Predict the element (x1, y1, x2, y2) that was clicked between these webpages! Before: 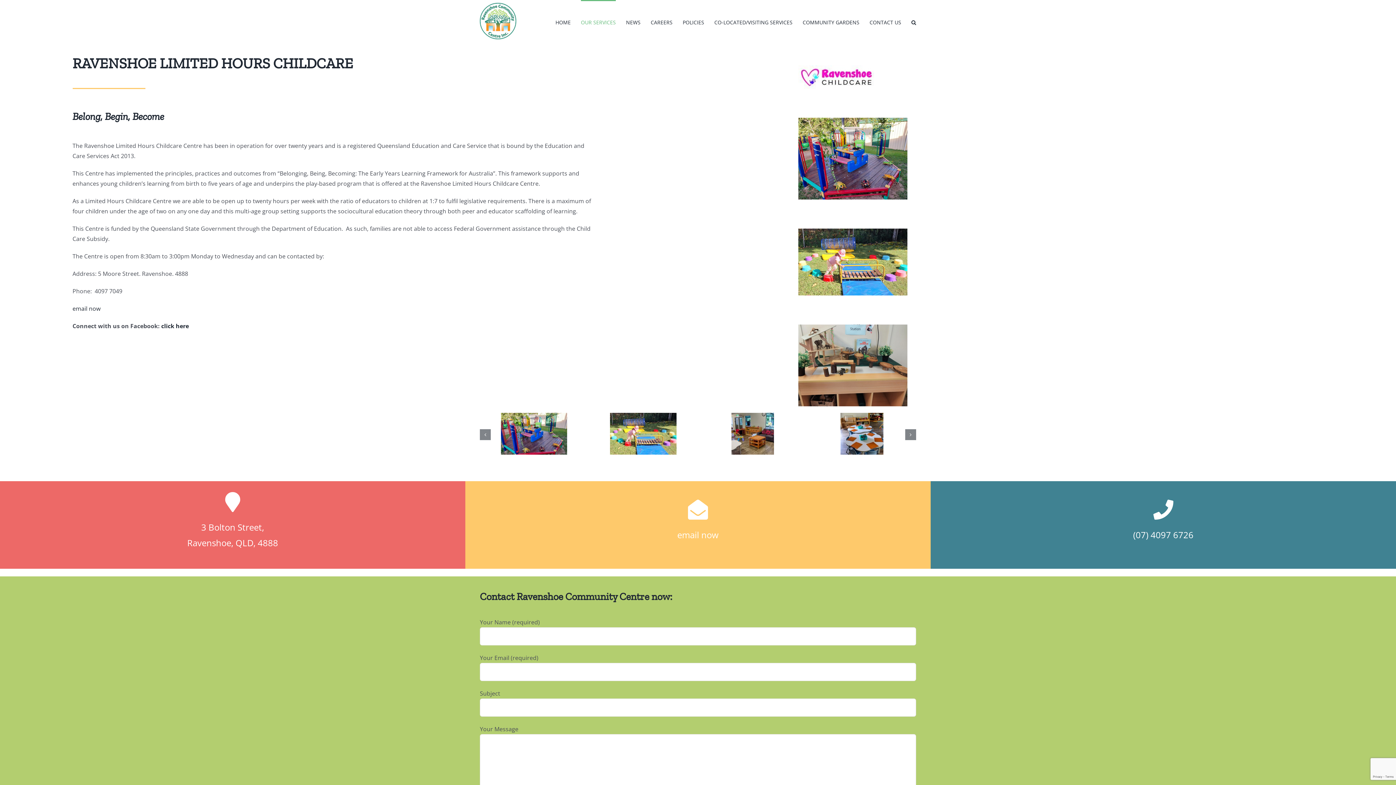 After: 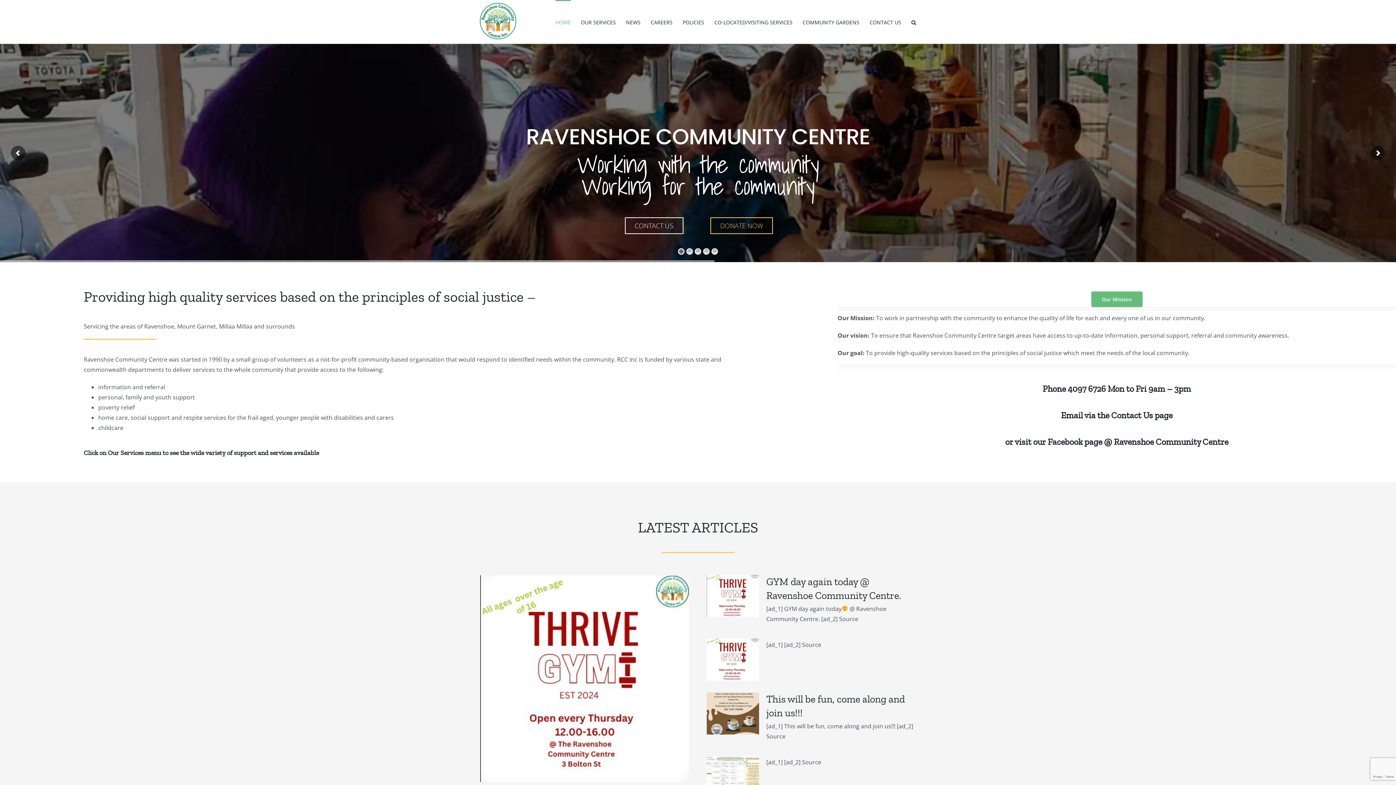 Action: label: HOME bbox: (555, 0, 570, 43)